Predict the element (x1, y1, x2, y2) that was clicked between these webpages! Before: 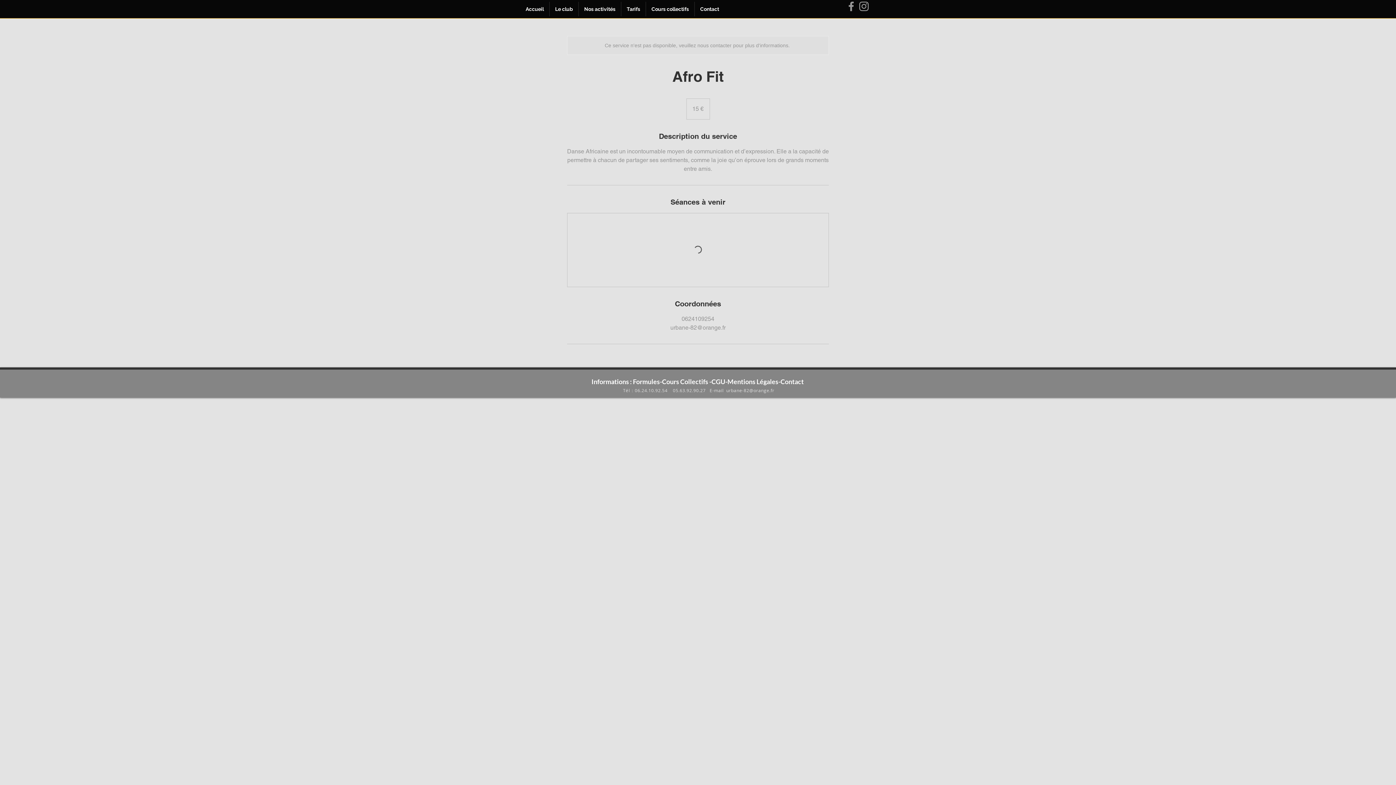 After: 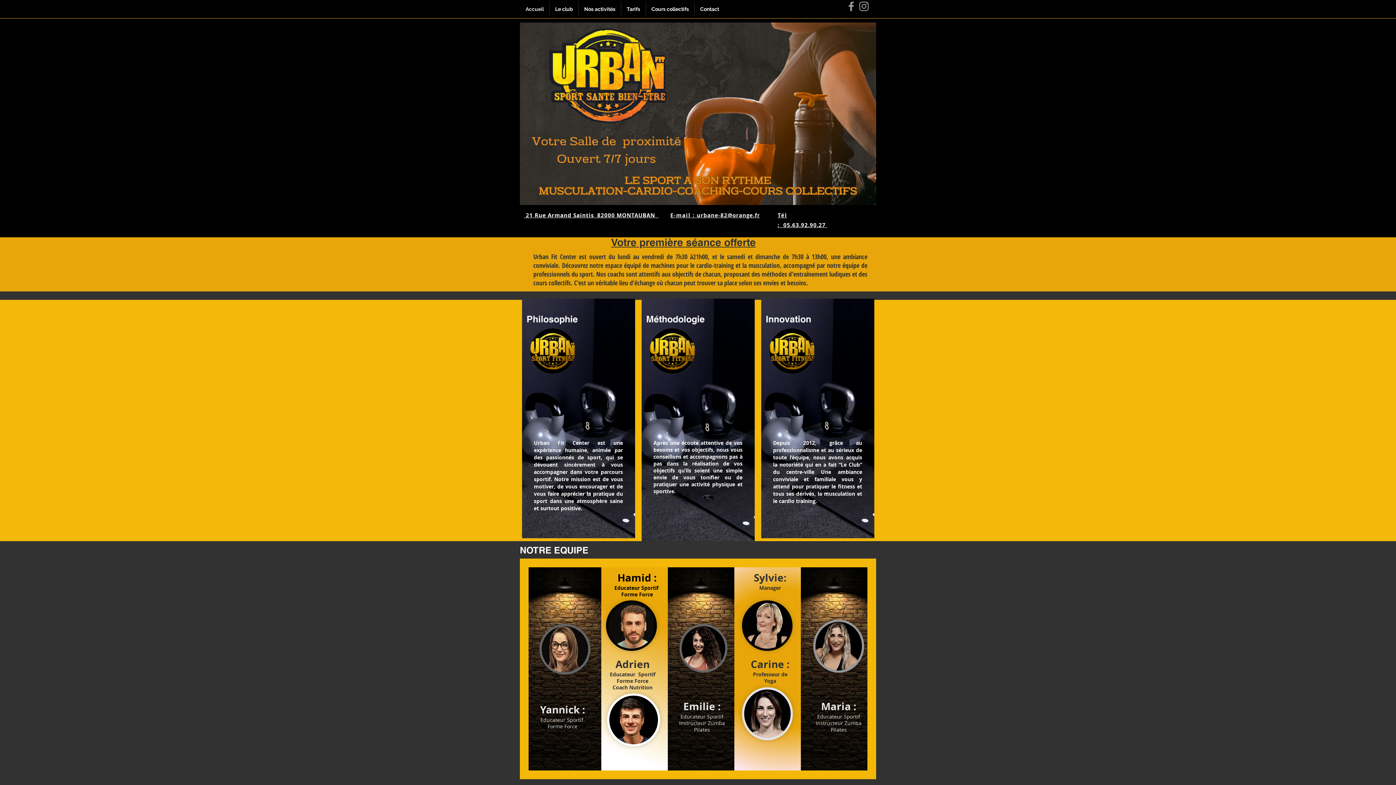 Action: bbox: (520, 1, 549, 16) label: Accueil